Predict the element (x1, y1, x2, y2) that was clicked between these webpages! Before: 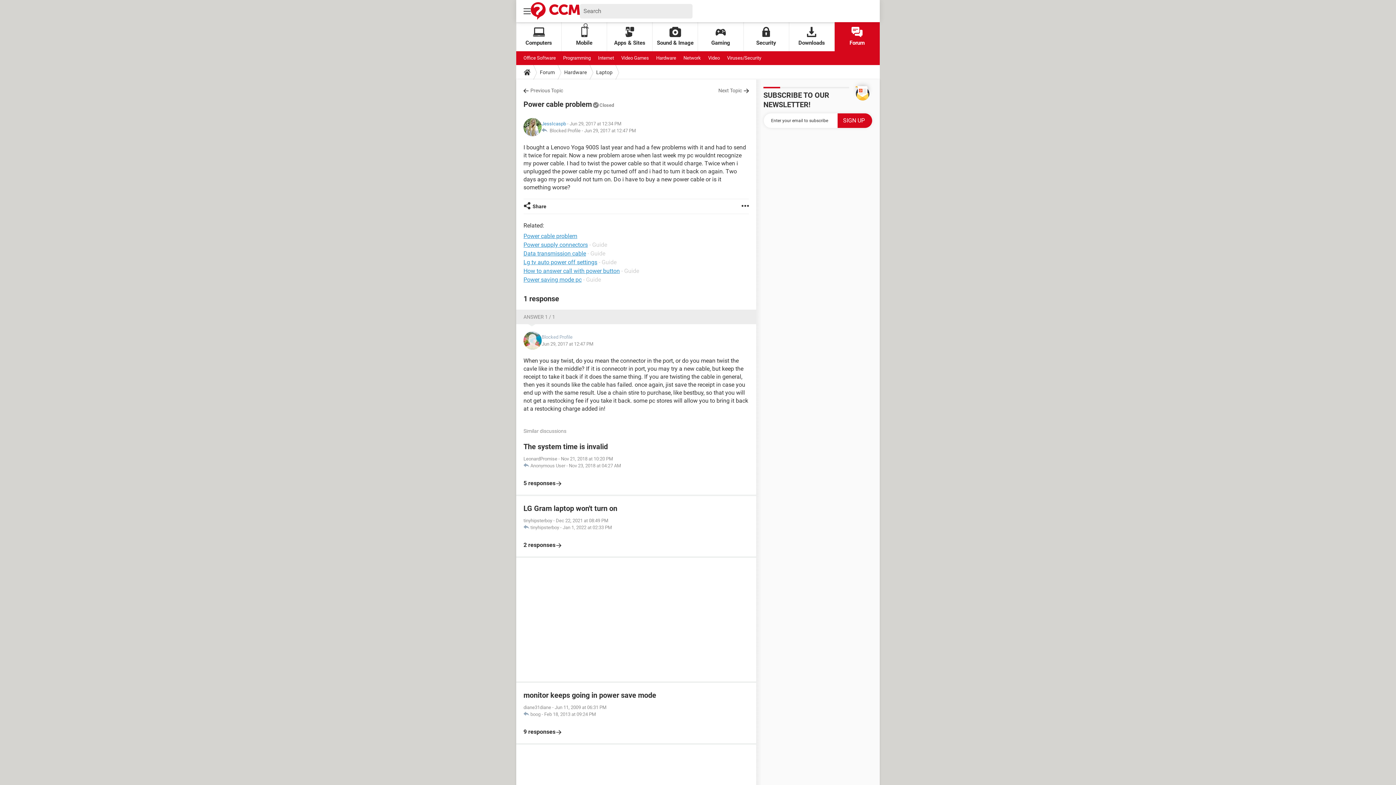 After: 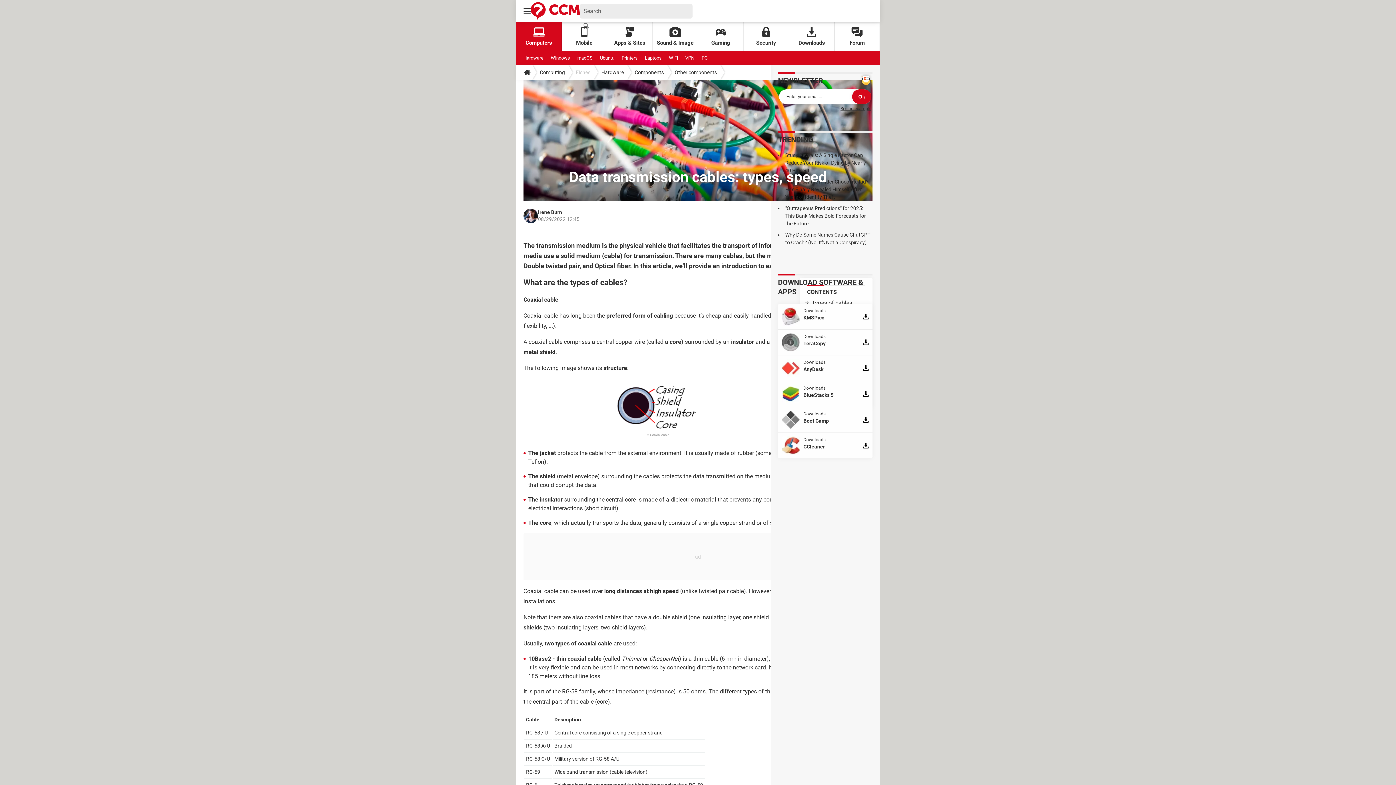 Action: label: Data transmission cable bbox: (523, 250, 586, 257)